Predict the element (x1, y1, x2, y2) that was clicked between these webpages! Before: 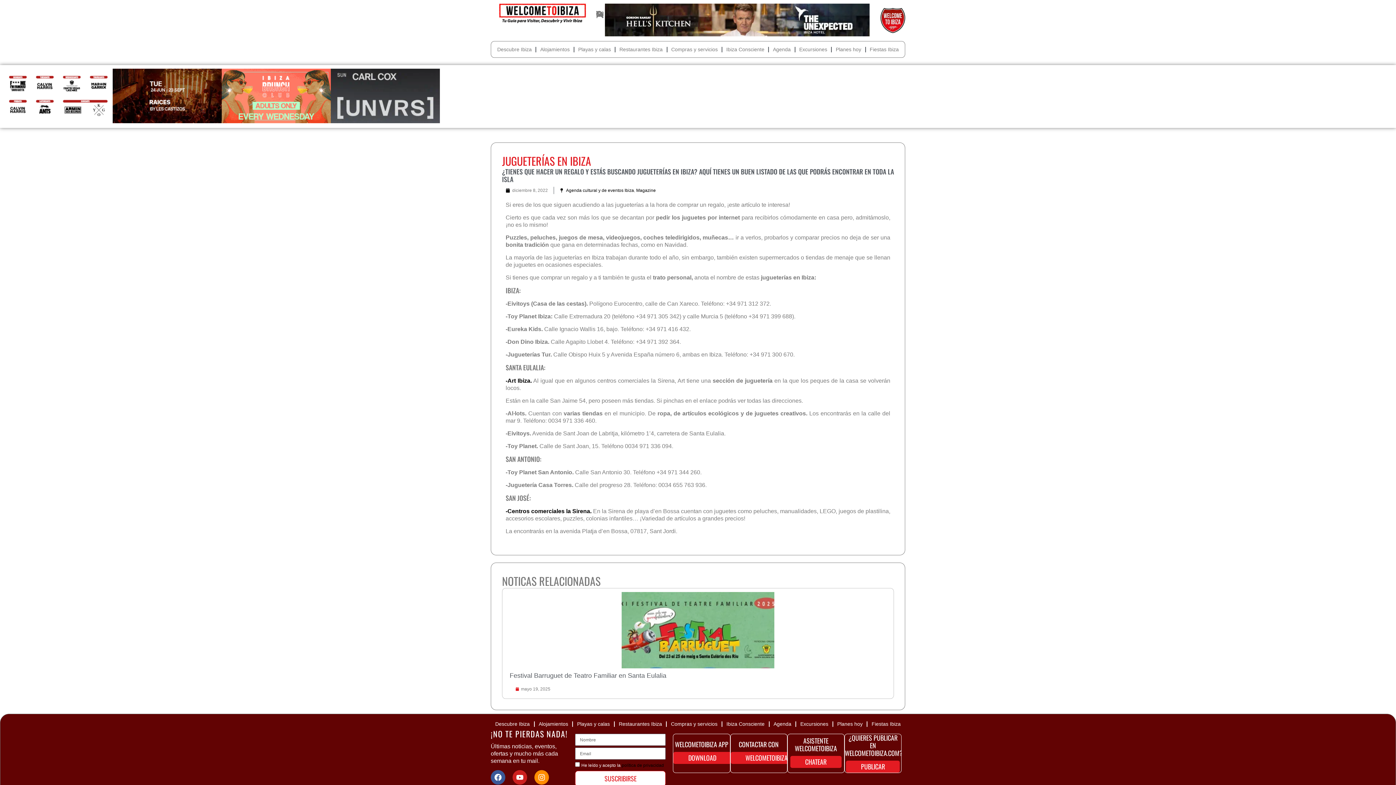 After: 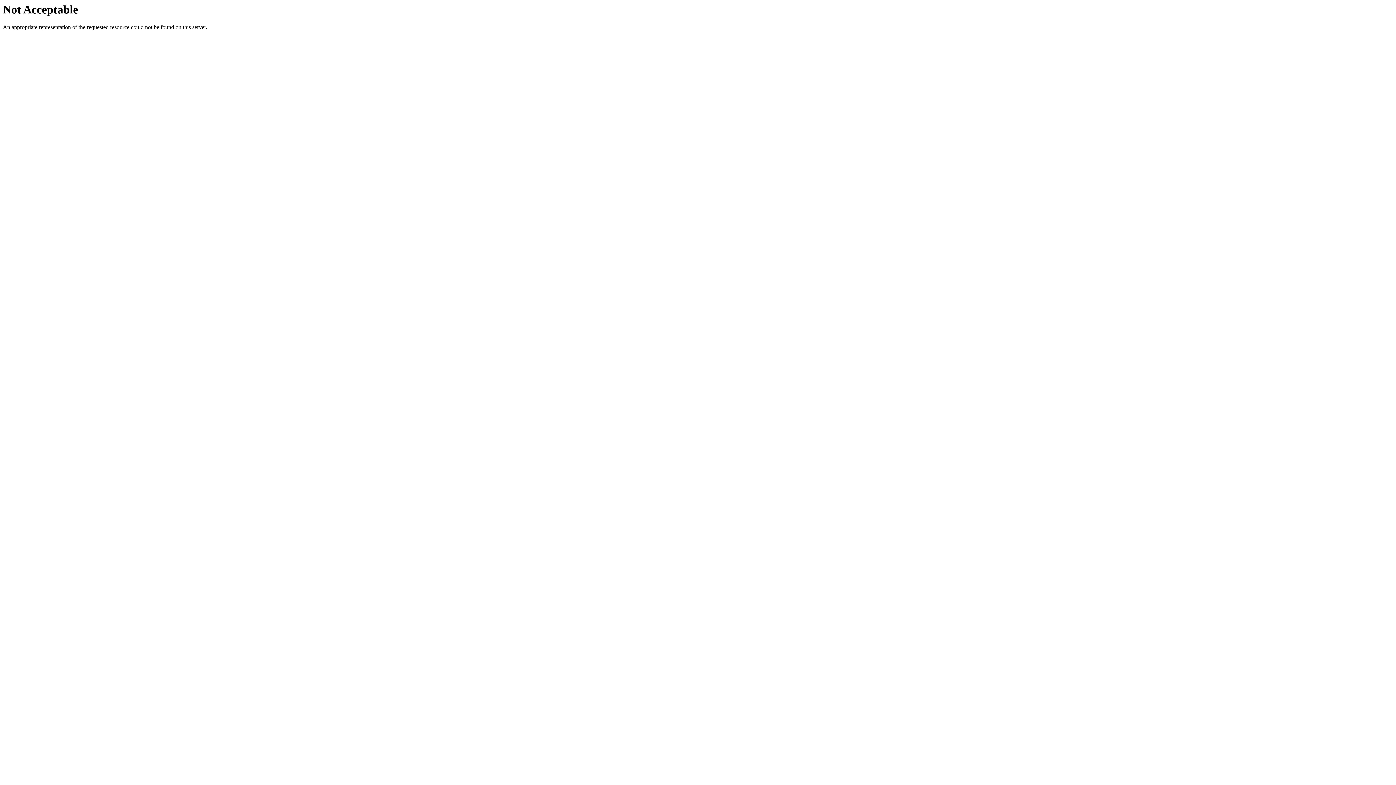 Action: bbox: (636, 188, 656, 193) label: Magazine